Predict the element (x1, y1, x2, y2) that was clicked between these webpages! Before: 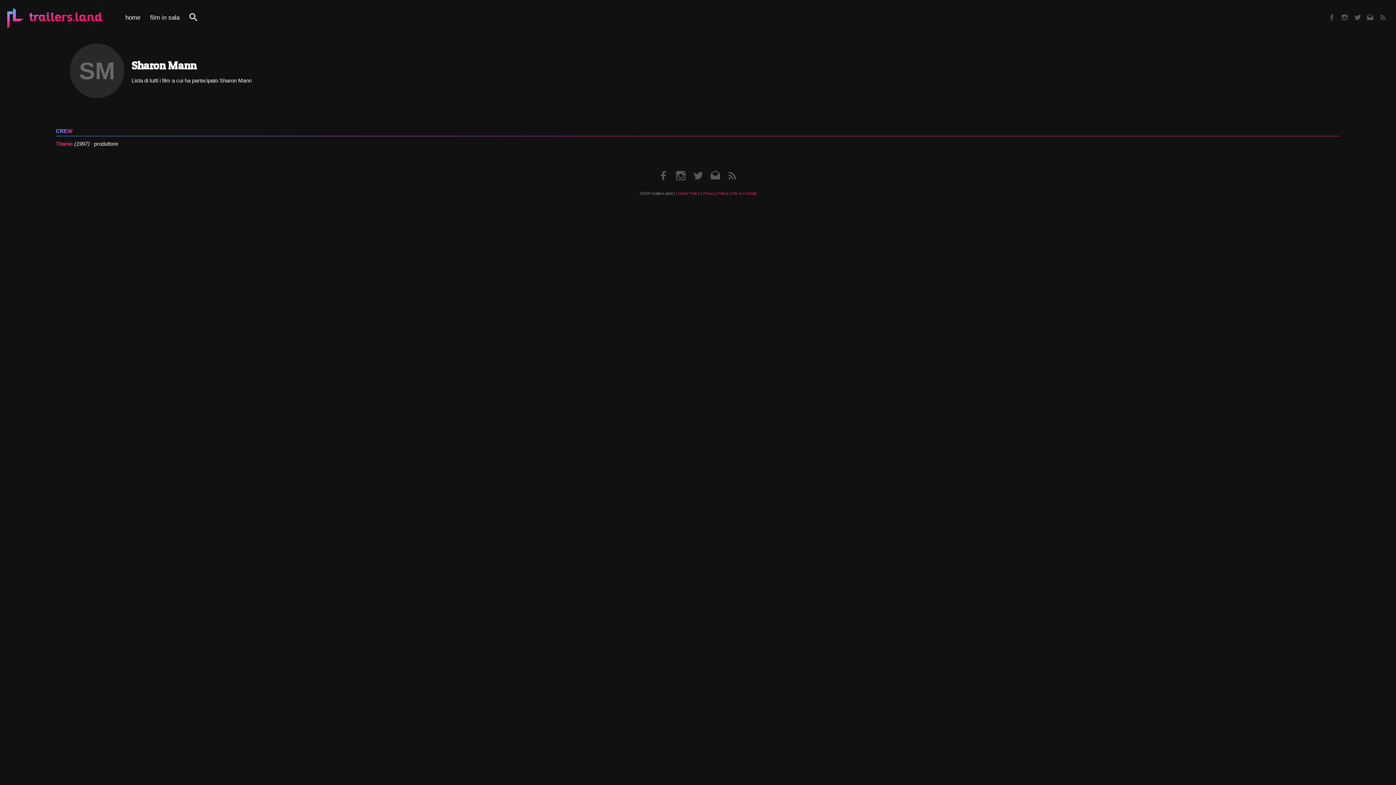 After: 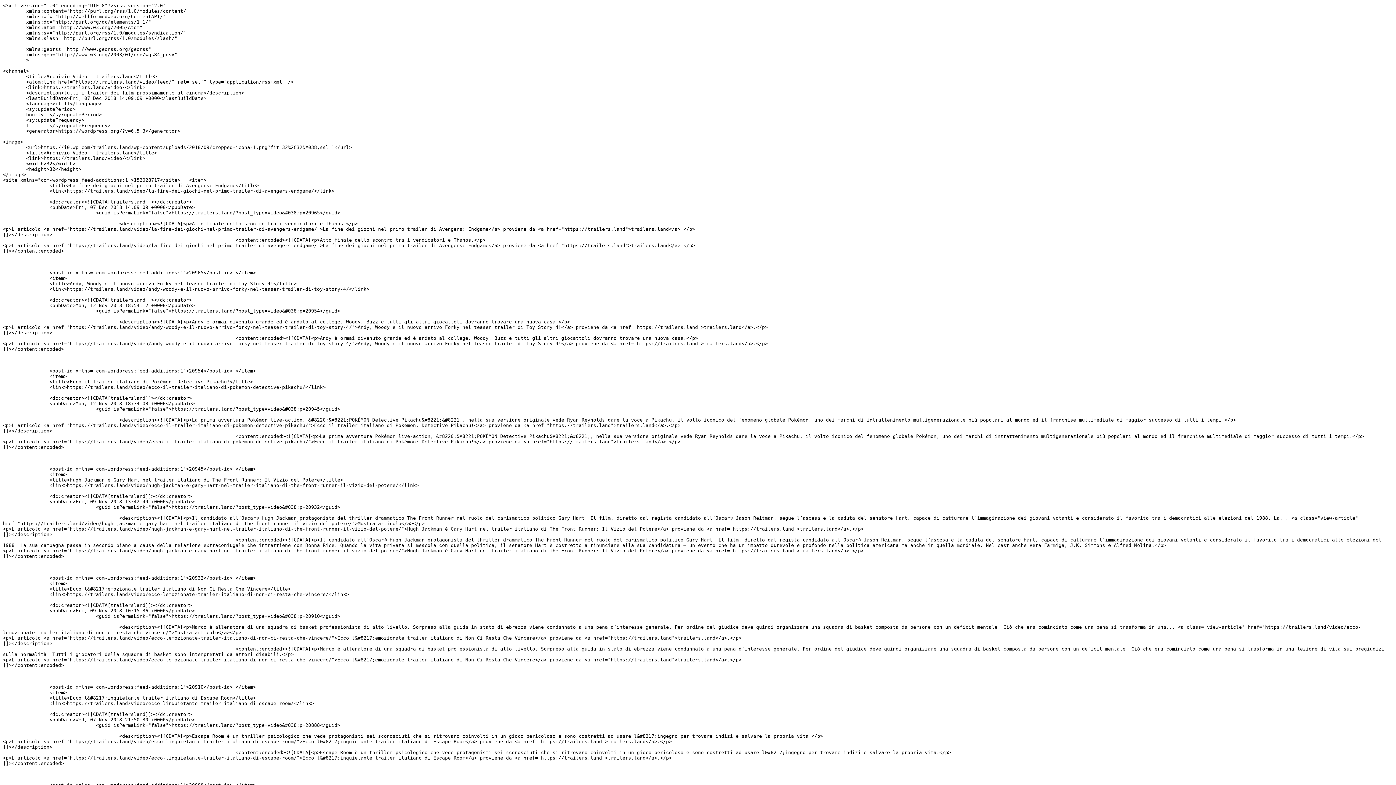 Action: label: RSS bbox: (725, 168, 739, 182)